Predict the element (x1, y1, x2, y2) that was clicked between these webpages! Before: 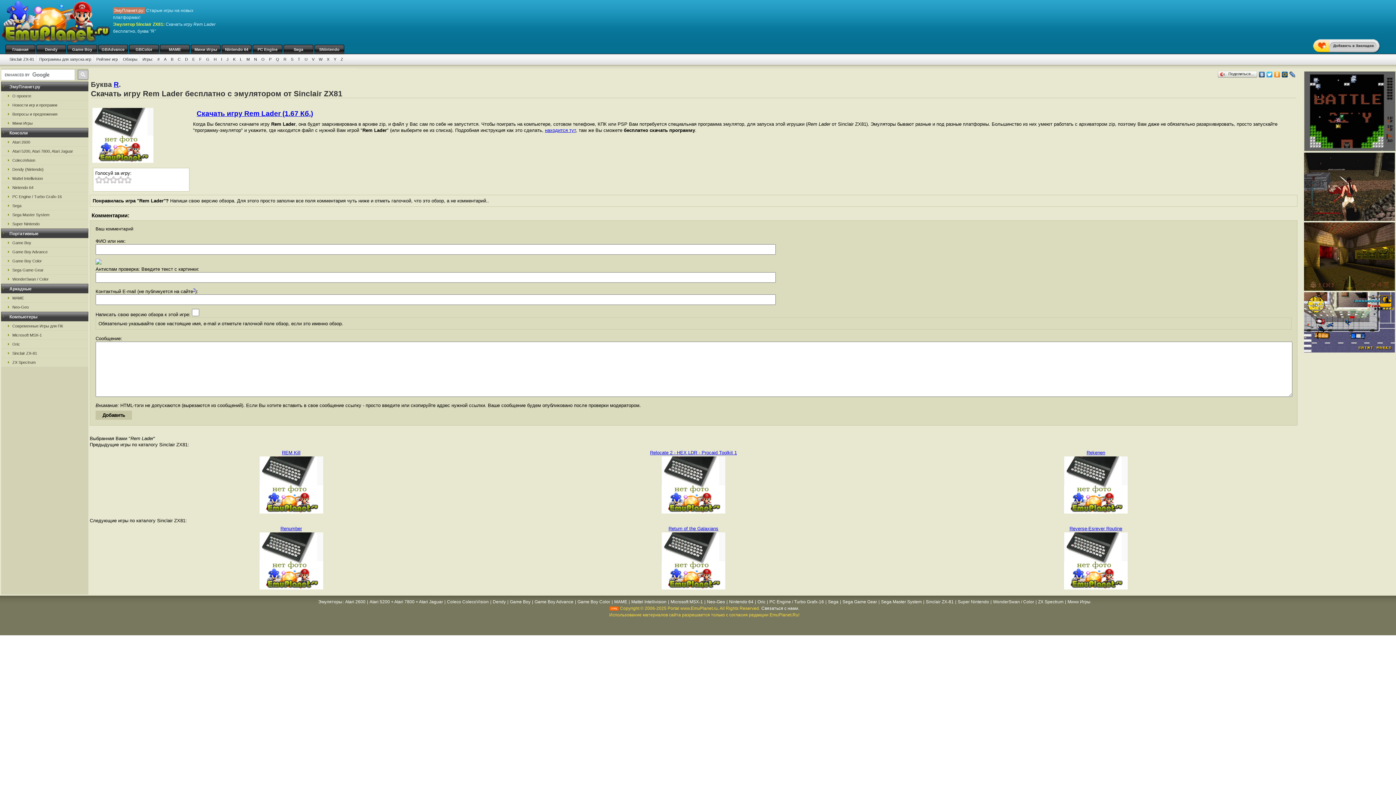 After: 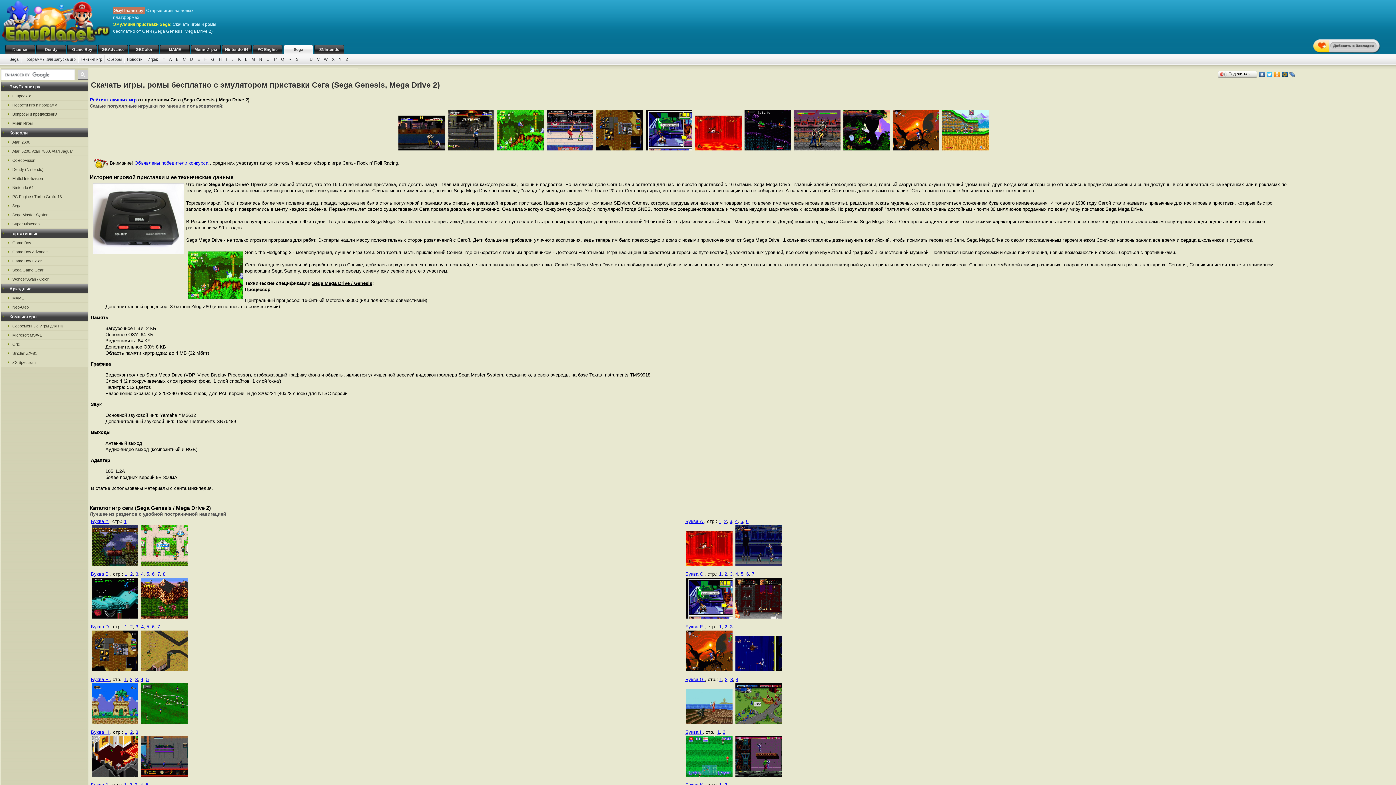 Action: bbox: (827, 599, 839, 604) label: Sega